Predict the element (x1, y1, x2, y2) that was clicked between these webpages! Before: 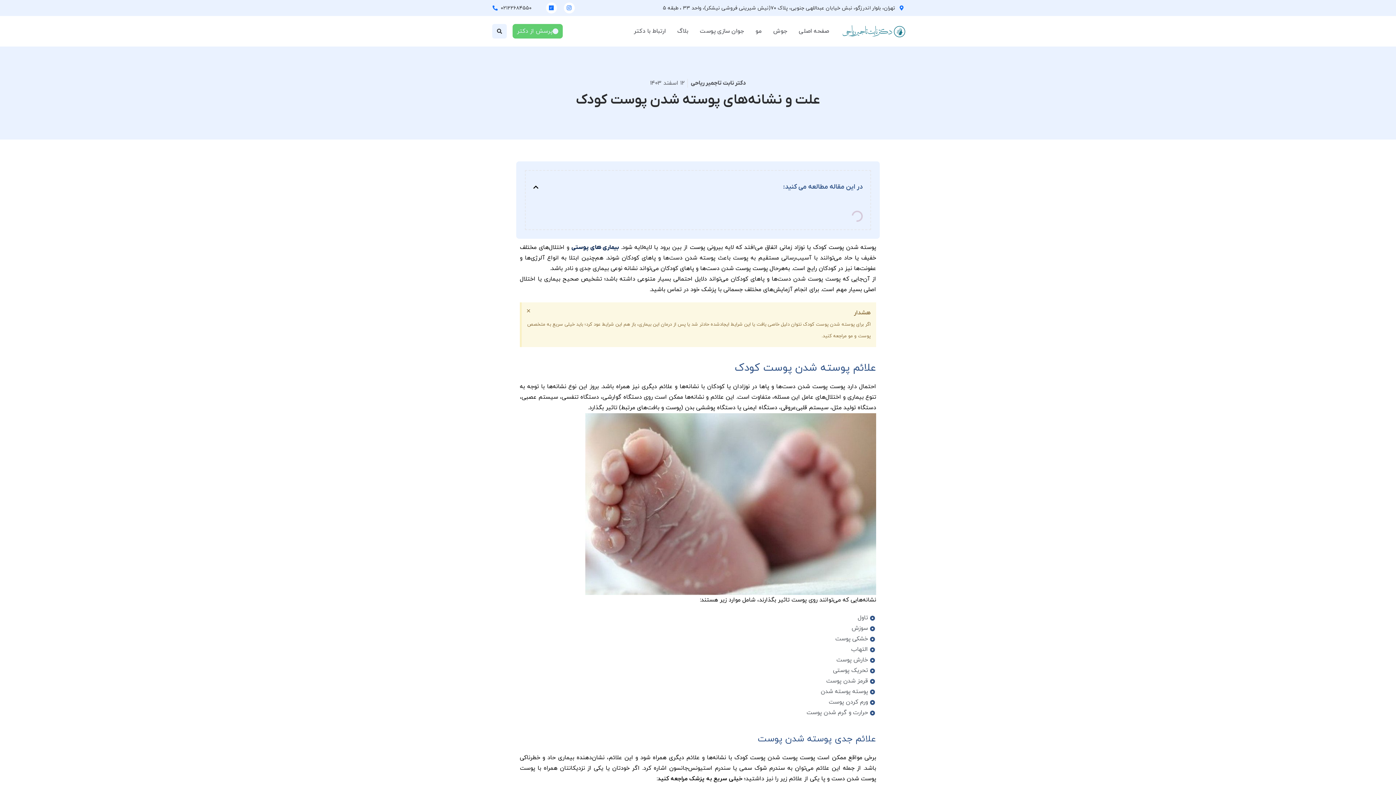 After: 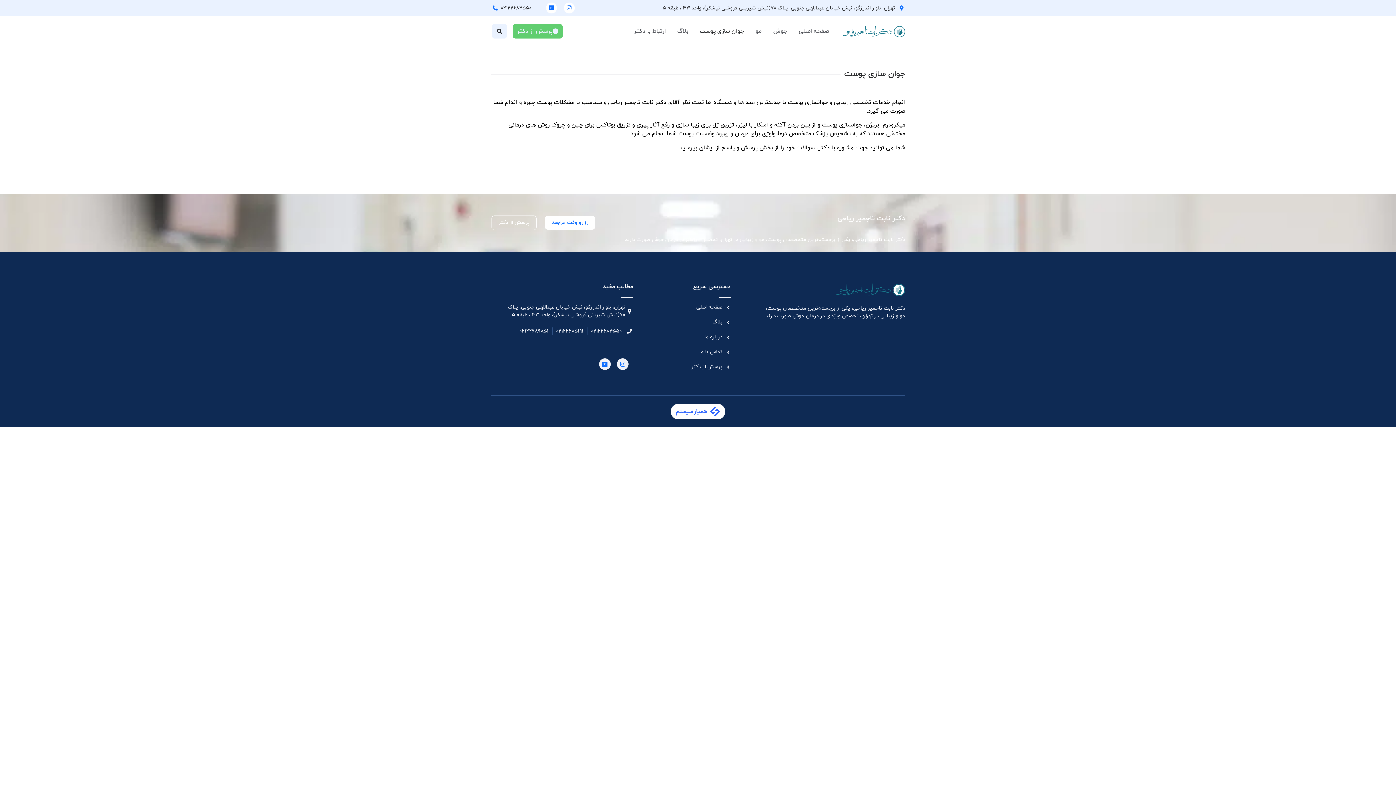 Action: bbox: (694, 24, 749, 38) label: جوان سازی پوست